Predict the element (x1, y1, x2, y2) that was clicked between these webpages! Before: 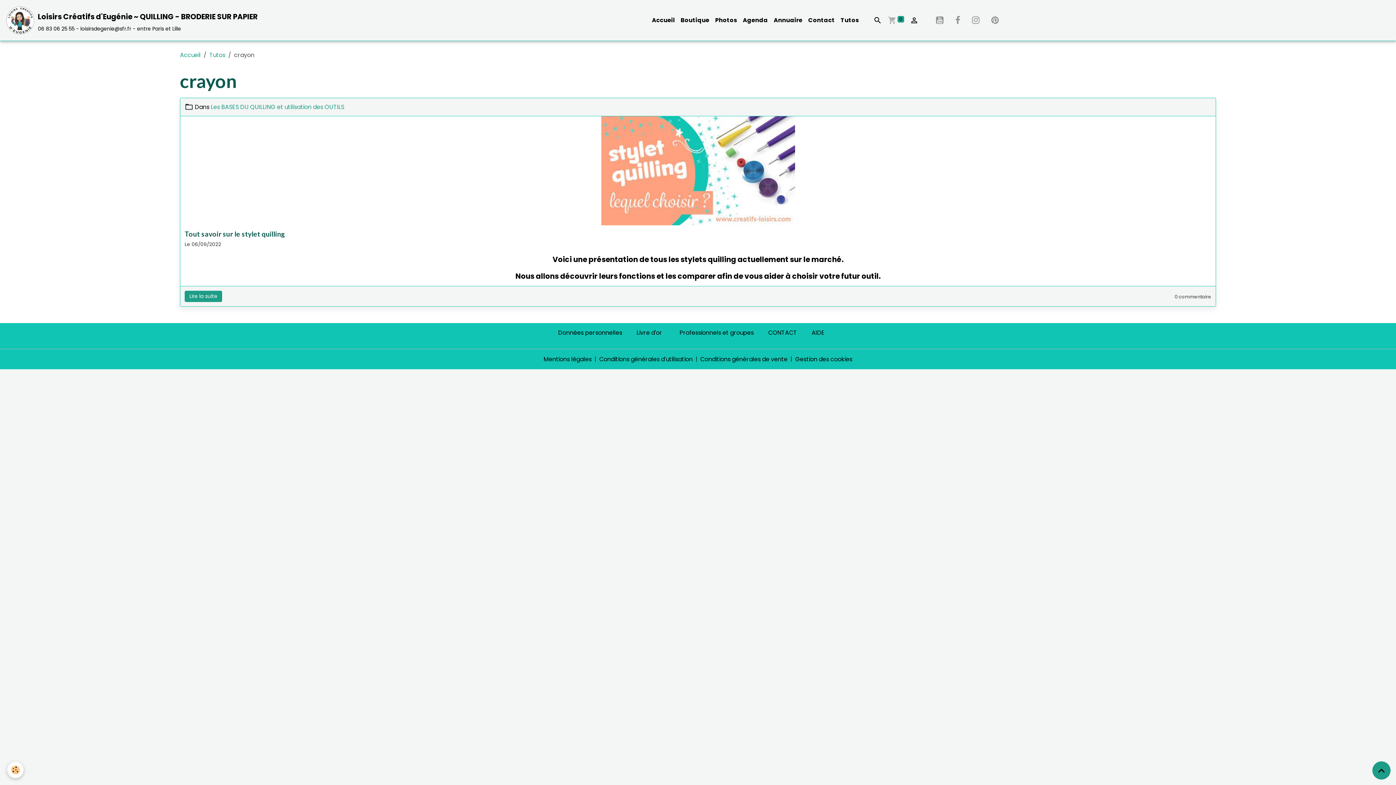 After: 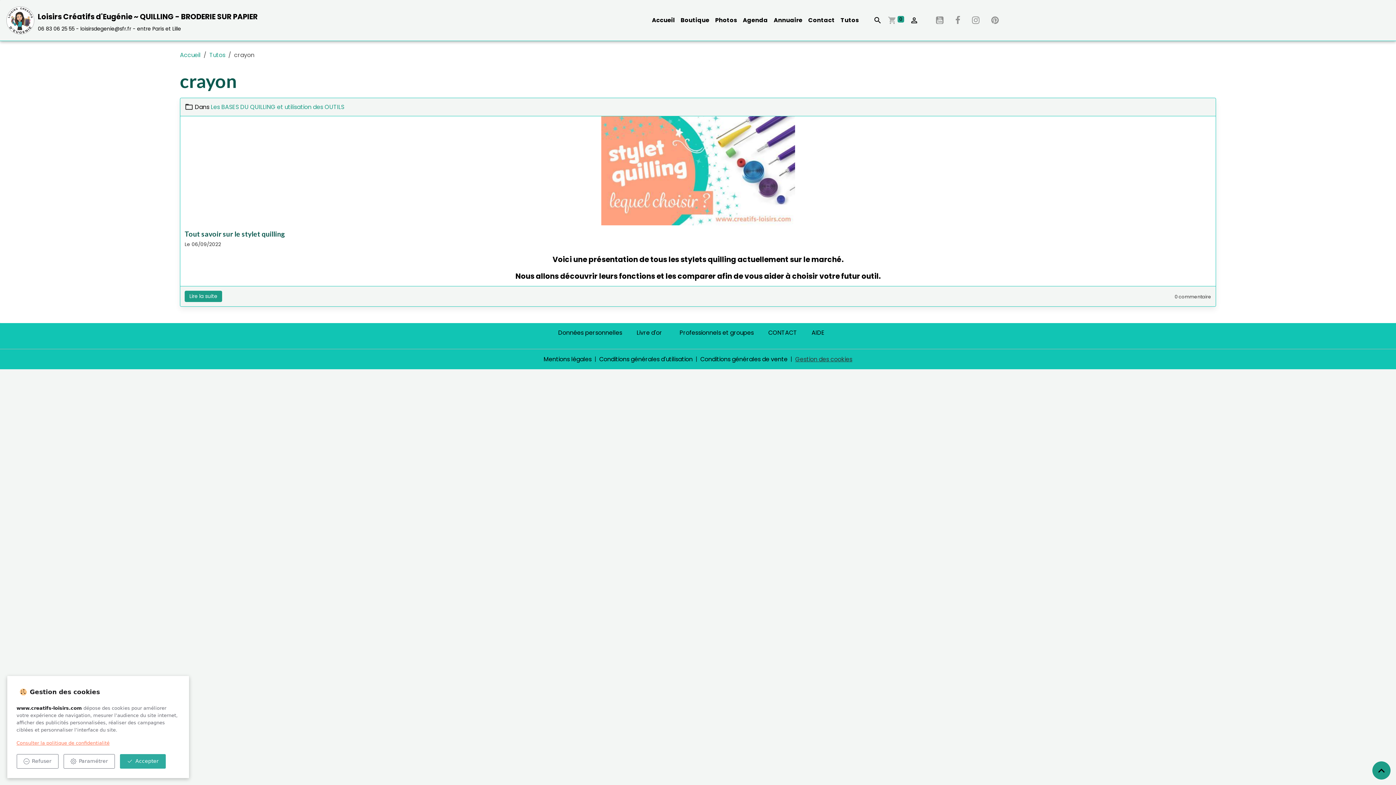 Action: label: Gestion des cookies bbox: (795, 355, 852, 364)